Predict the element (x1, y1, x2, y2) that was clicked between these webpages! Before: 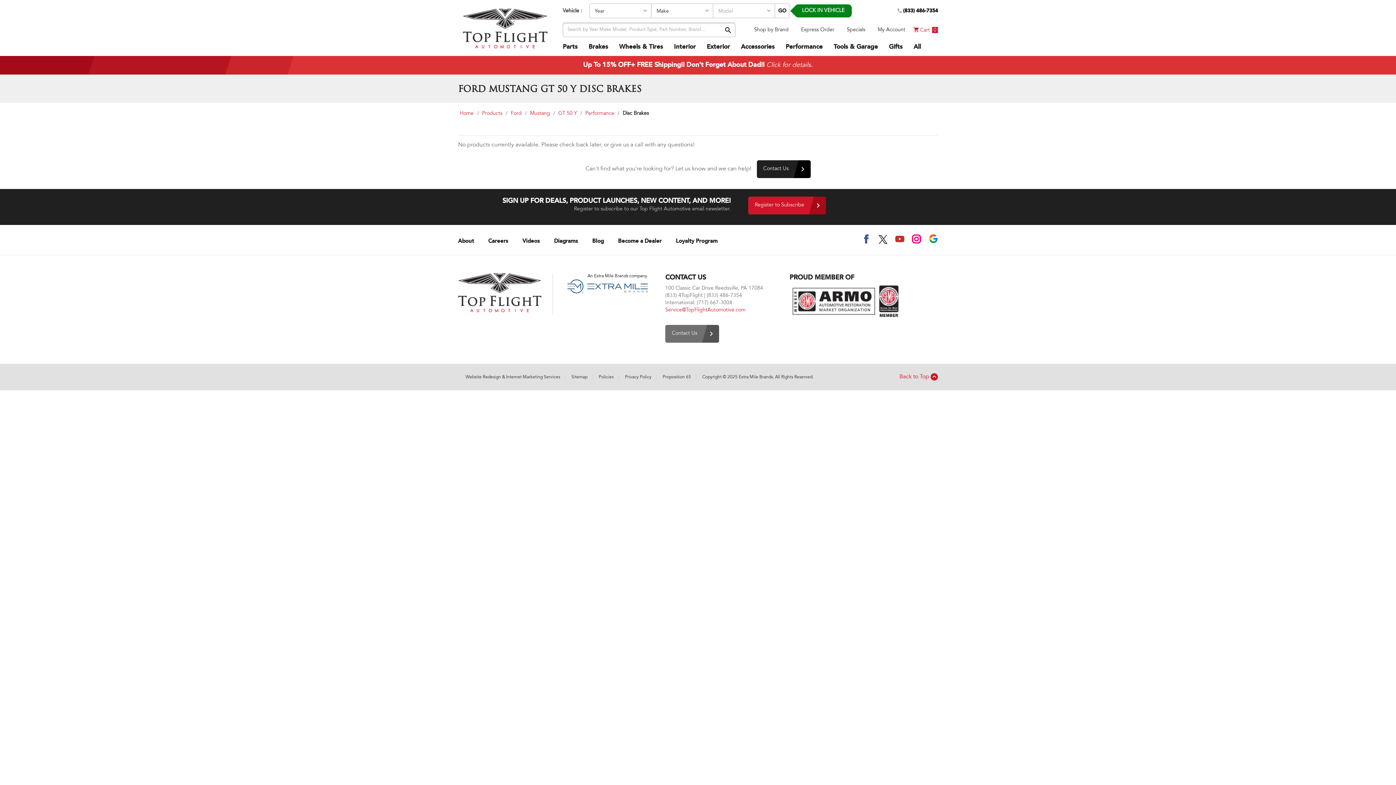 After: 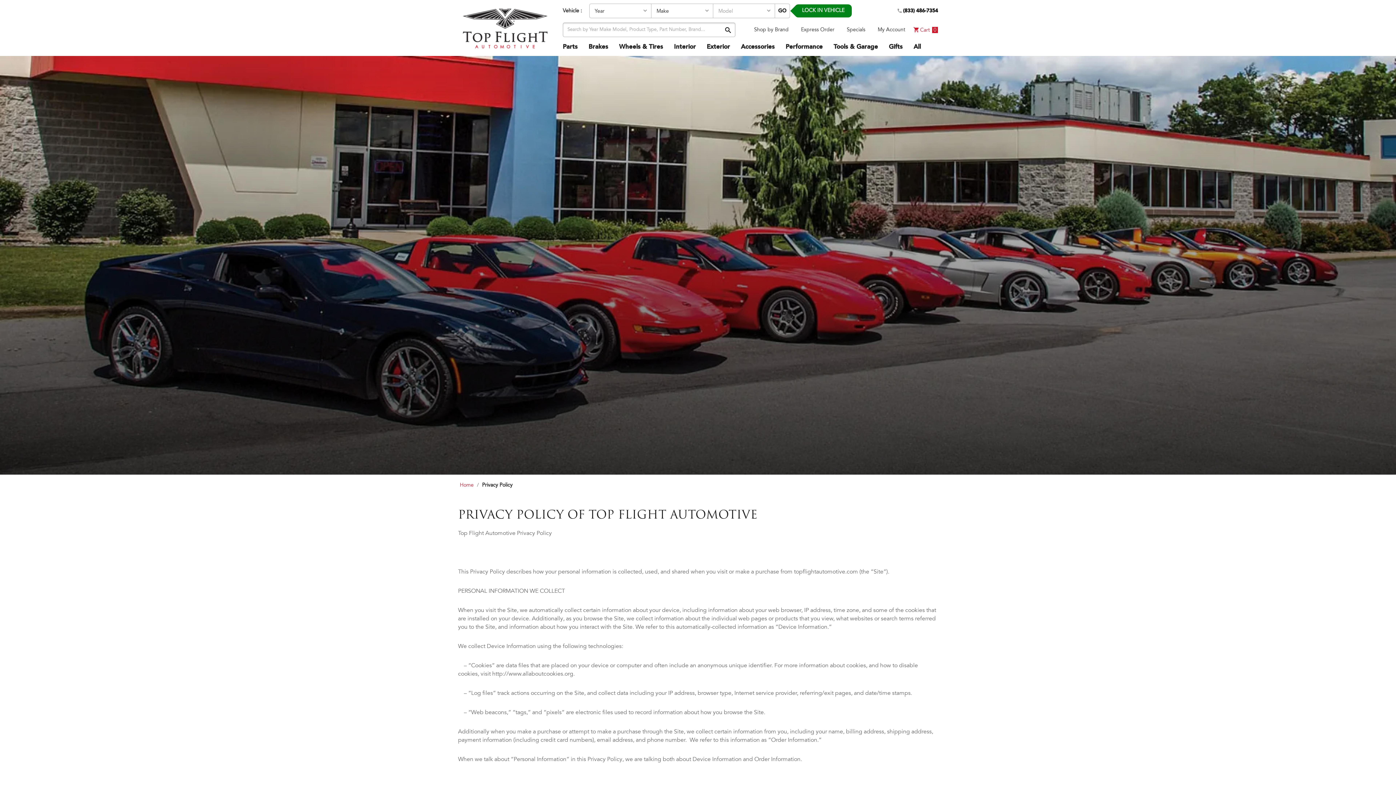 Action: bbox: (620, 374, 656, 380) label: Privacy Policy